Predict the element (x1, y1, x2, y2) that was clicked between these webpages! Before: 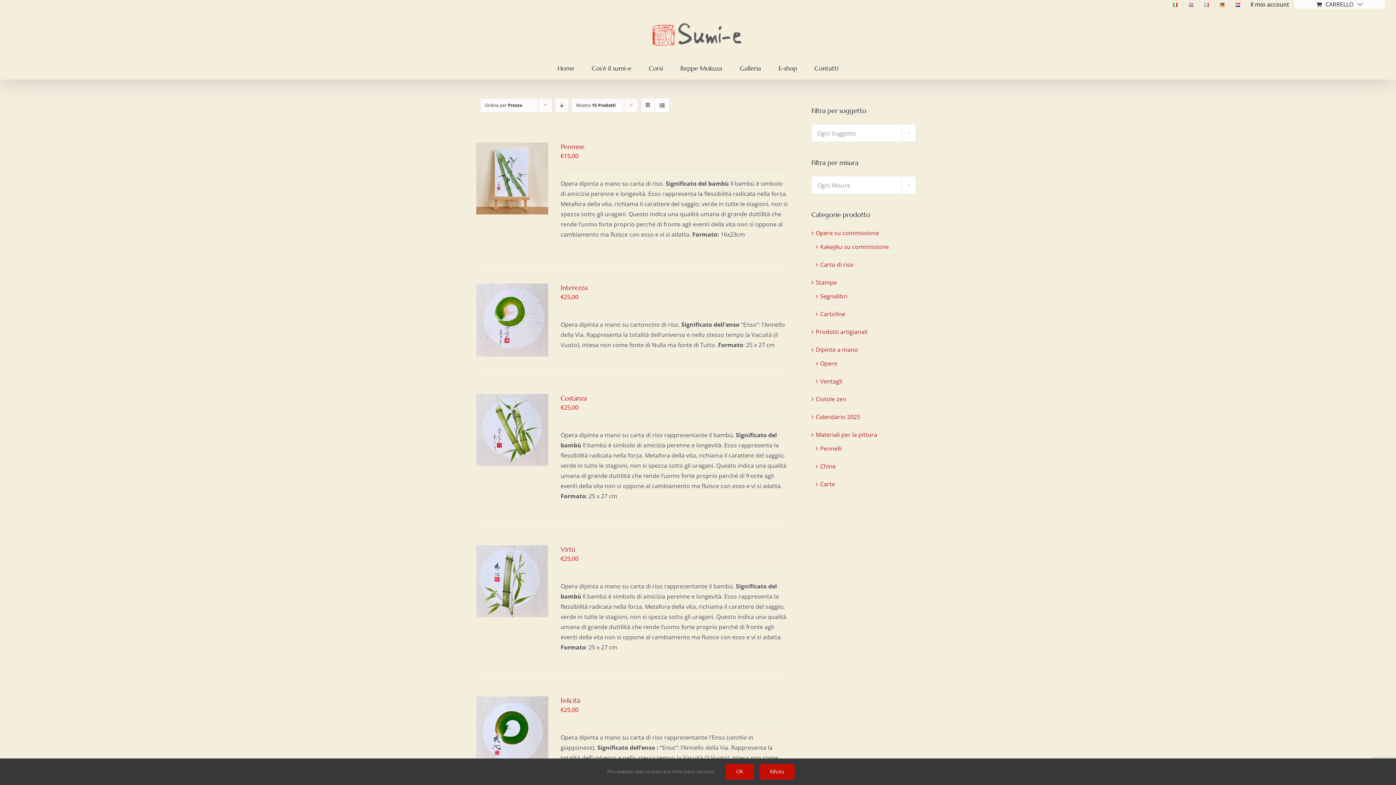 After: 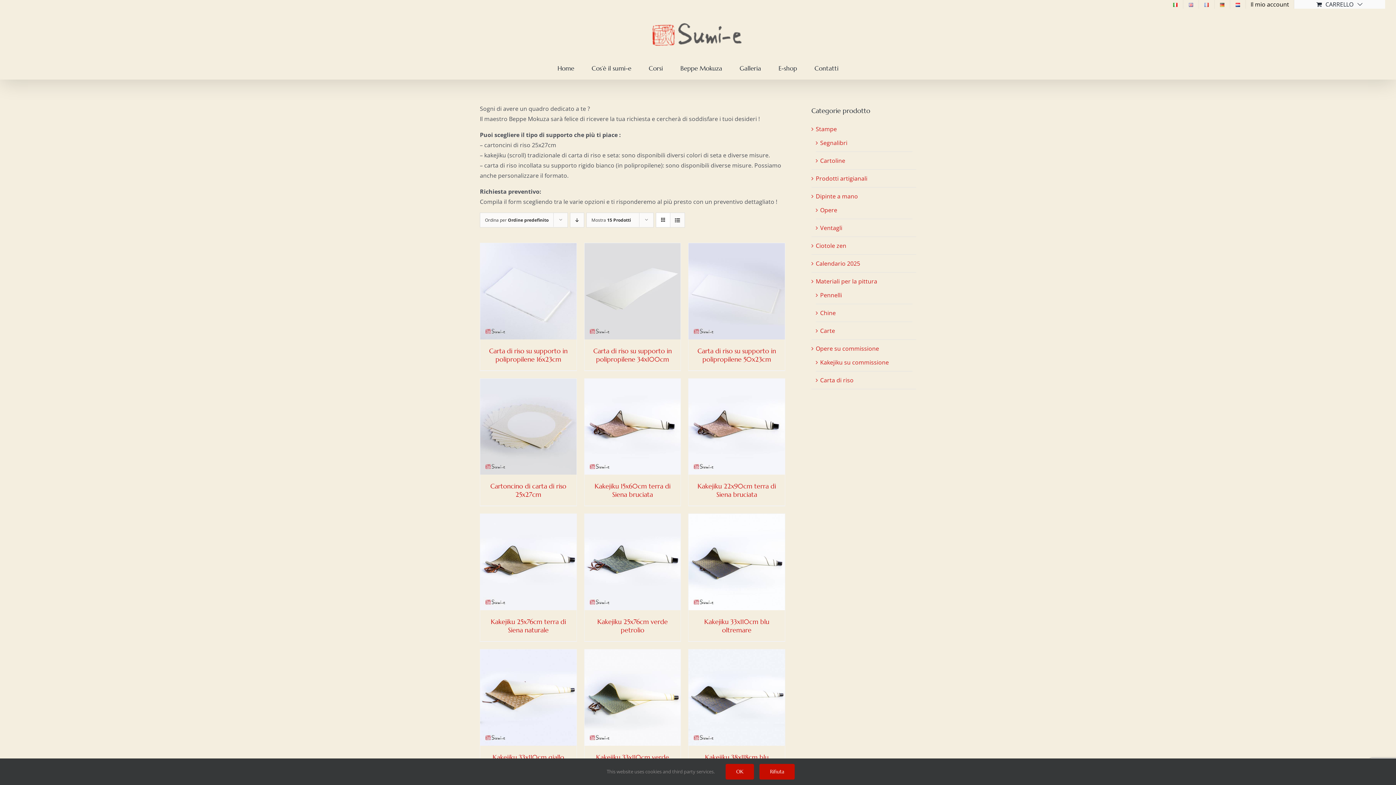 Action: bbox: (816, 229, 879, 237) label: Opere su commissione